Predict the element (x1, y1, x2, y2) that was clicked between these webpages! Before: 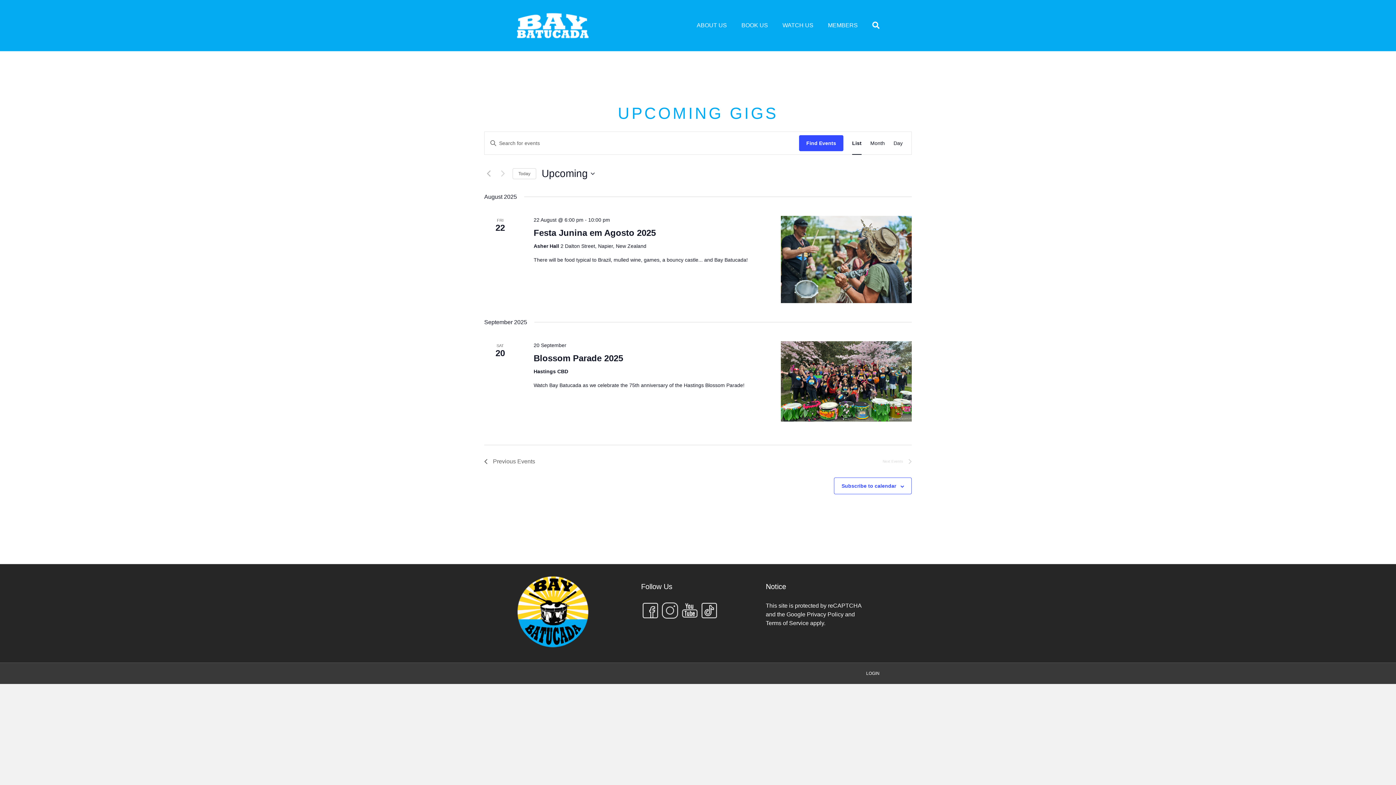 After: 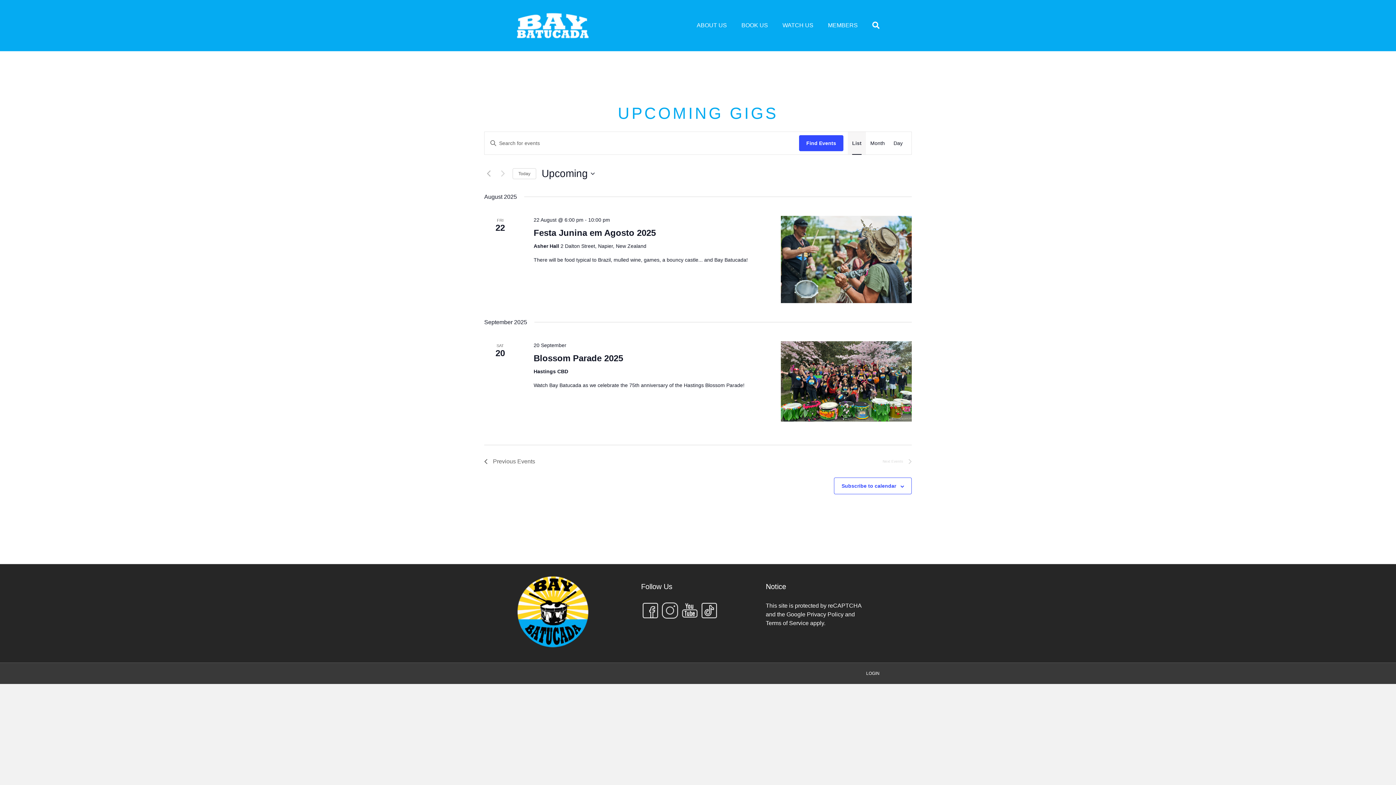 Action: label: Display Events in List View bbox: (852, 132, 861, 154)